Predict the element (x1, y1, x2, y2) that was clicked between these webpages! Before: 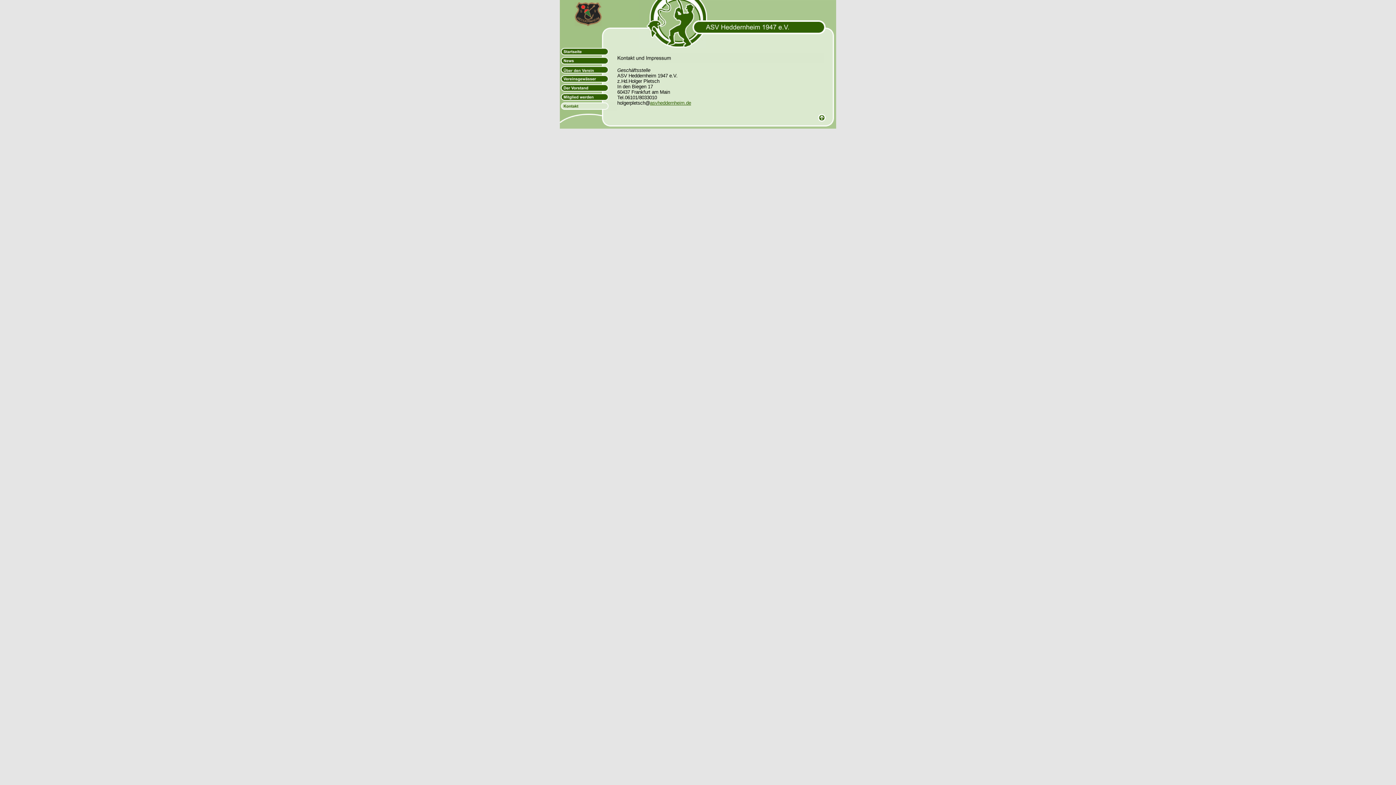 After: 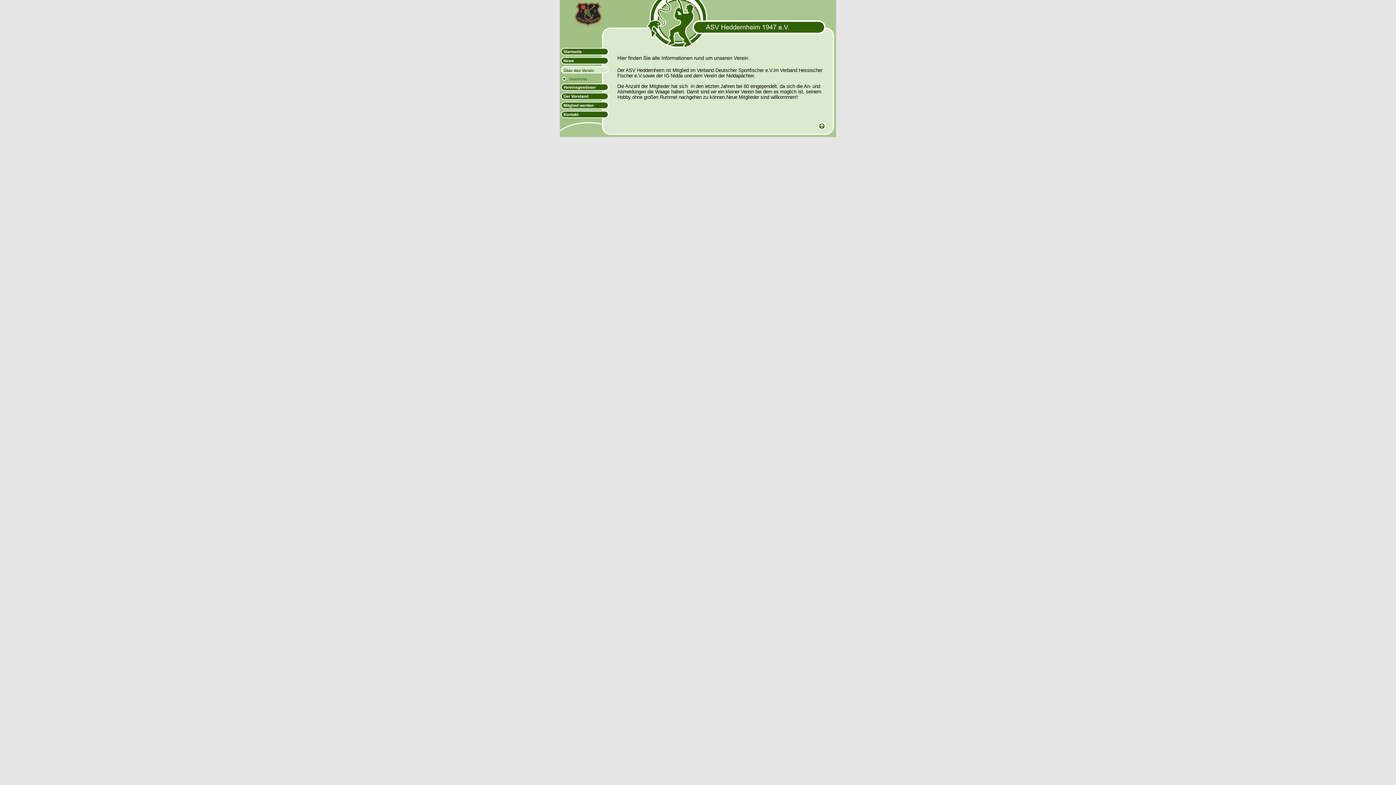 Action: bbox: (560, 70, 617, 76)